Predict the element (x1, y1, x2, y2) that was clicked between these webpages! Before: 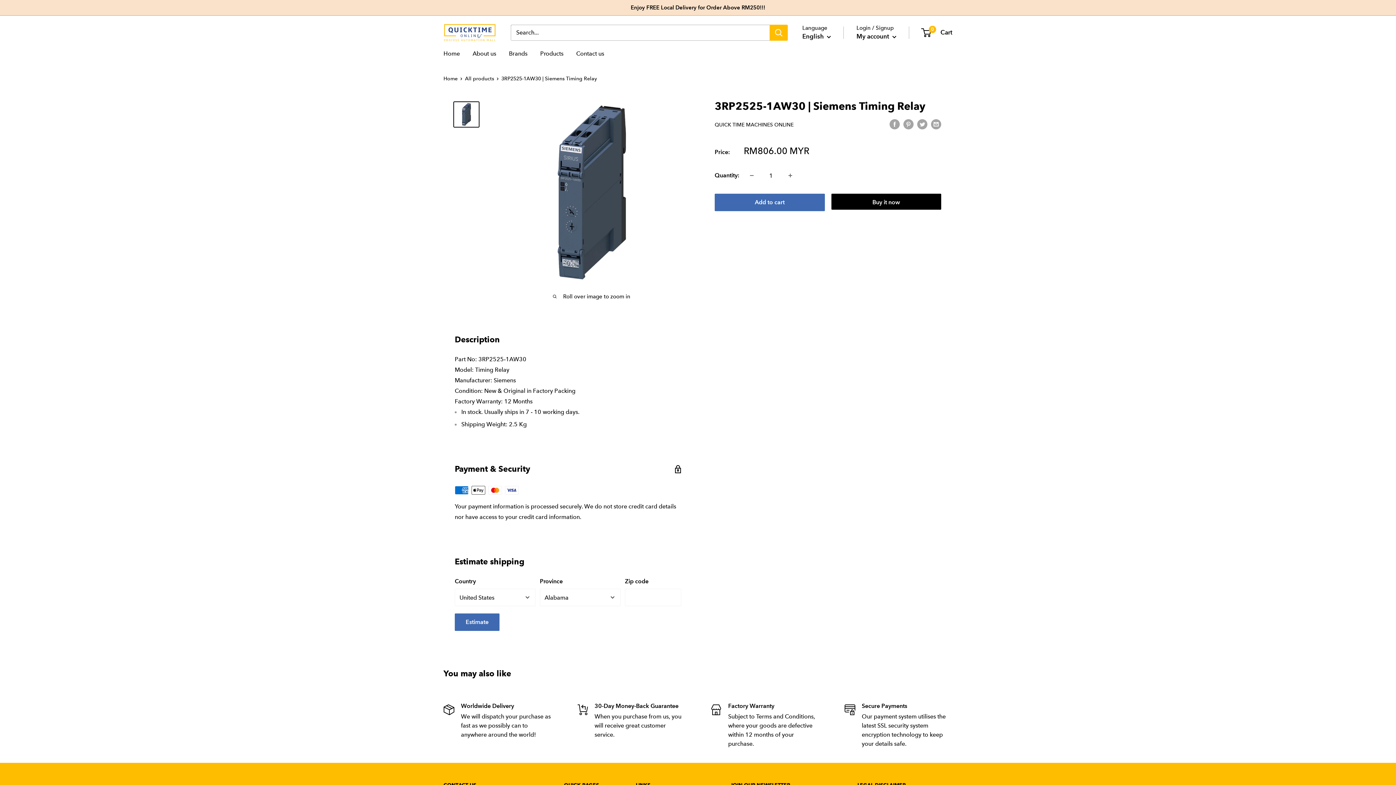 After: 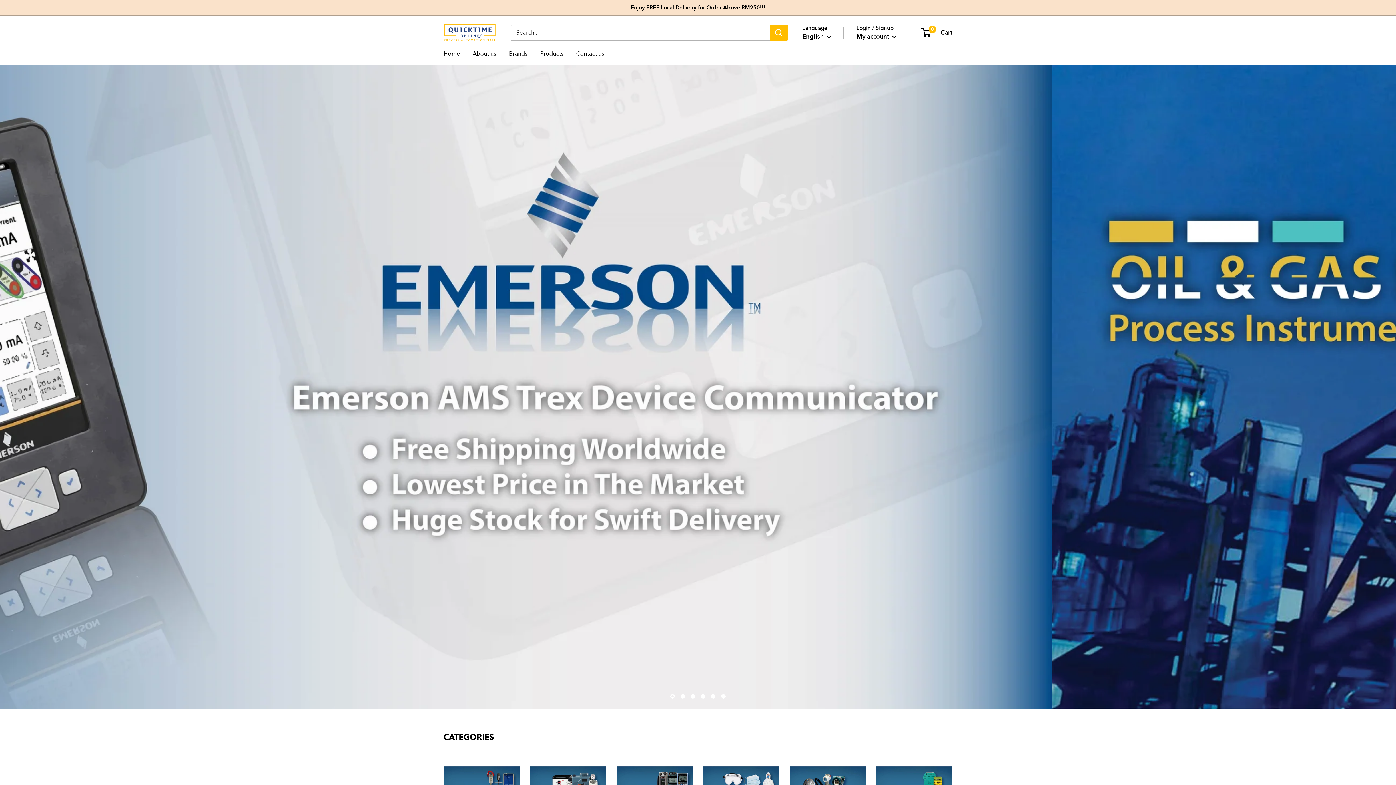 Action: bbox: (443, 75, 457, 81) label: Home